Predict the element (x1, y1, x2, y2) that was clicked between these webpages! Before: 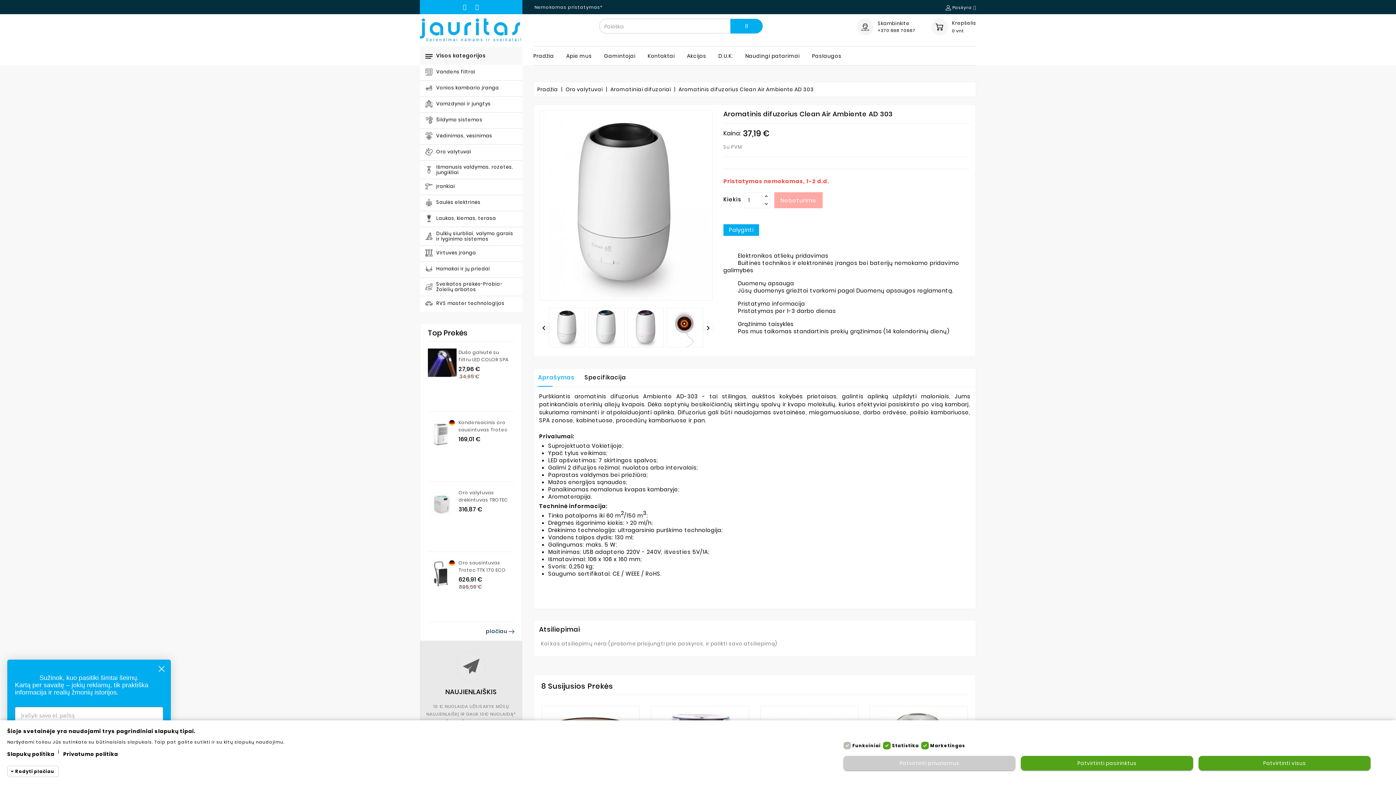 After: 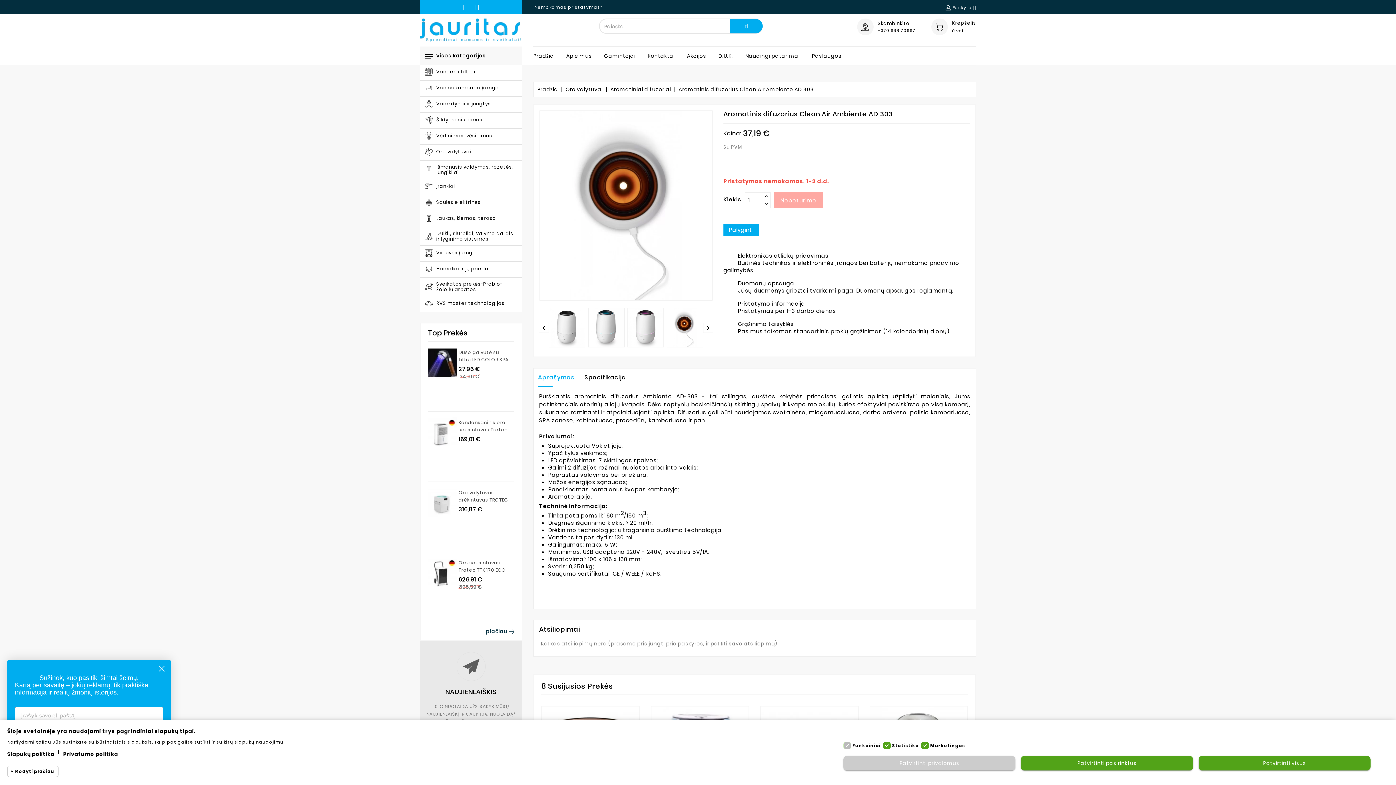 Action: bbox: (666, 323, 704, 330)